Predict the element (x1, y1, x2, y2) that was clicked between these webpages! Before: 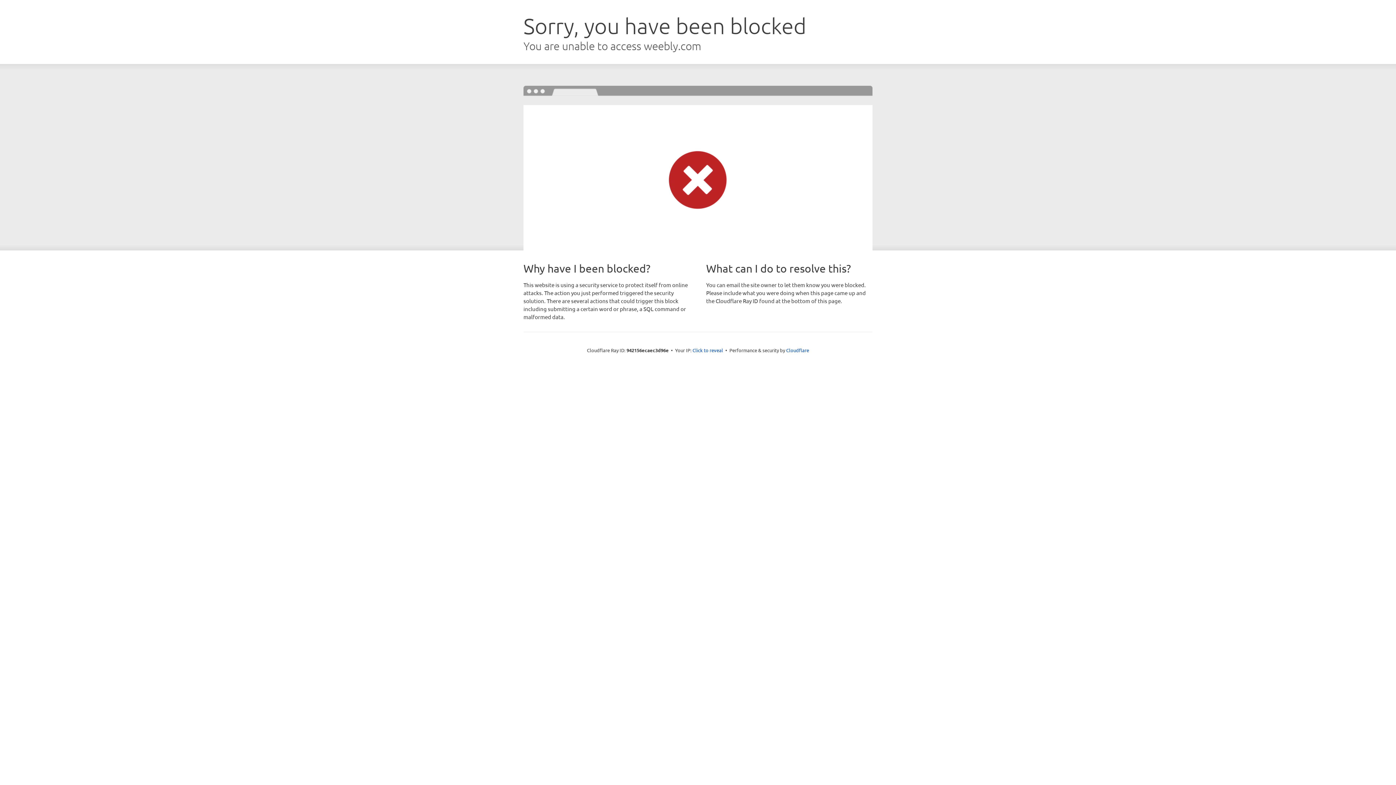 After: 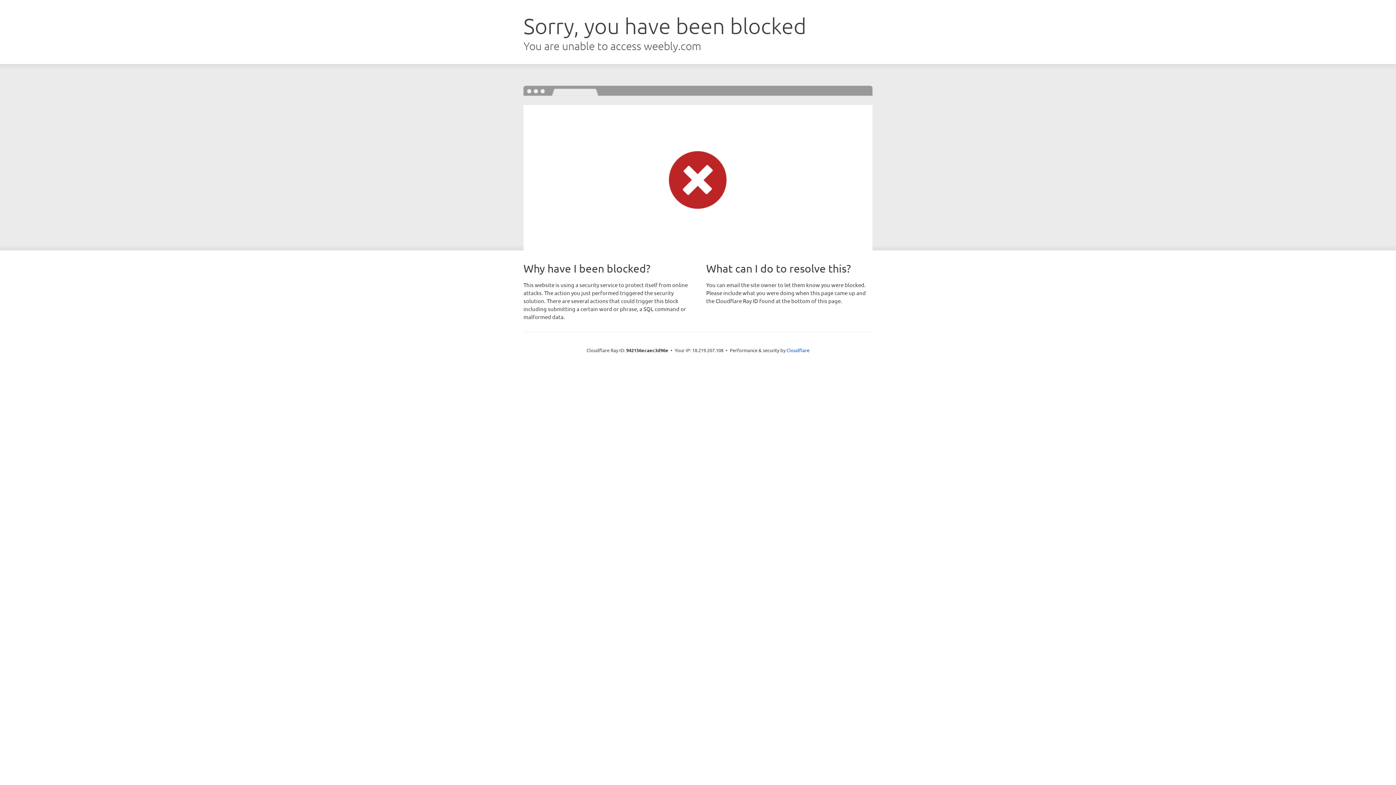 Action: bbox: (692, 346, 723, 353) label: Click to reveal